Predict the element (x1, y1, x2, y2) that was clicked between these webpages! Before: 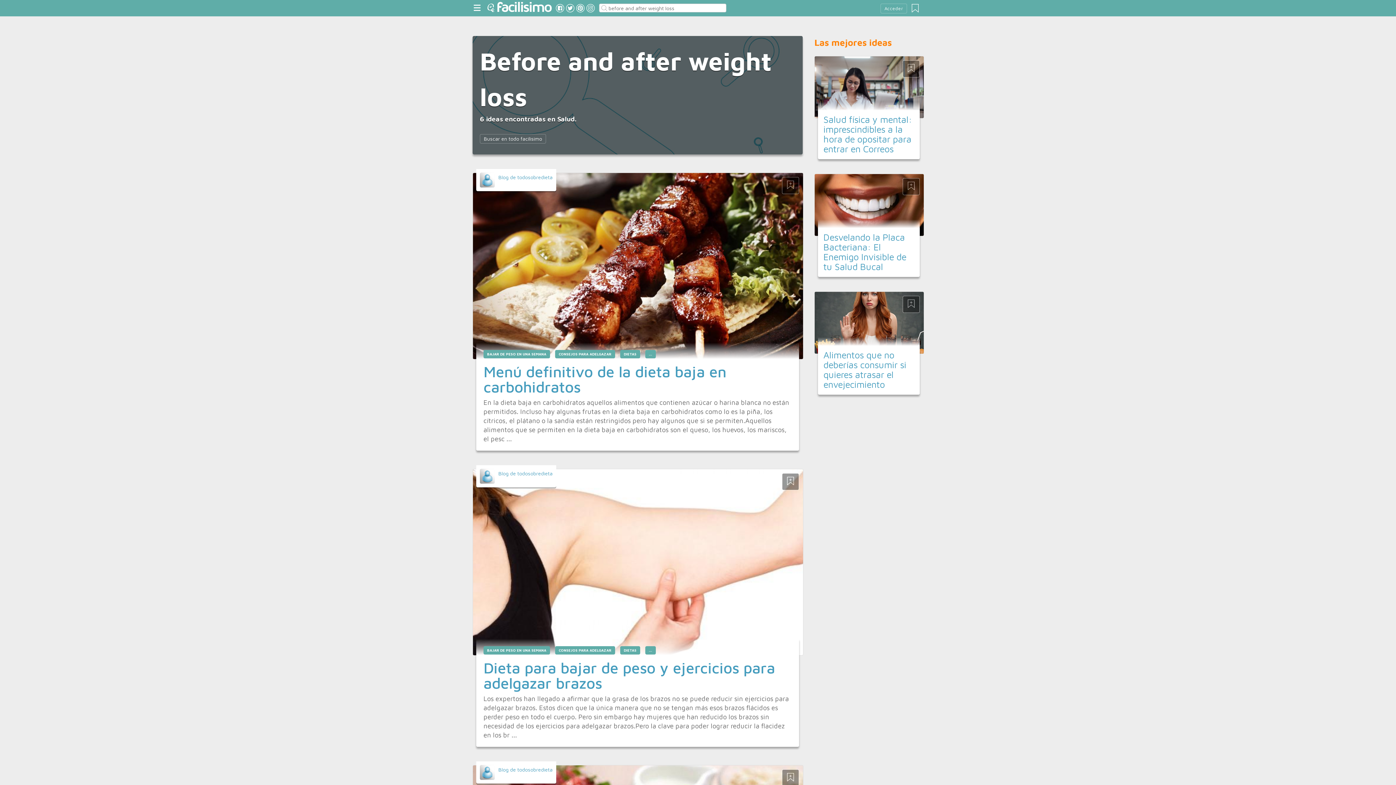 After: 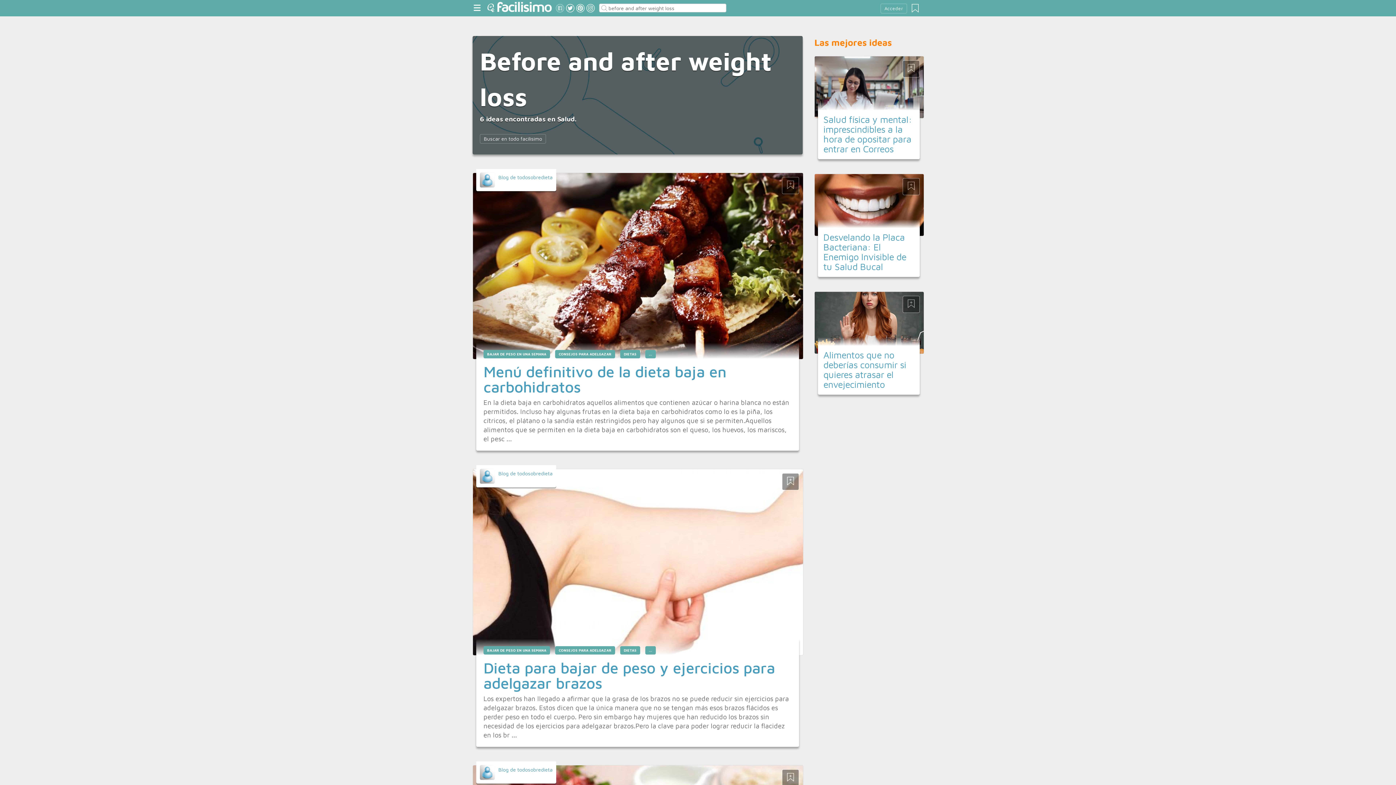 Action: bbox: (555, 3, 564, 14)